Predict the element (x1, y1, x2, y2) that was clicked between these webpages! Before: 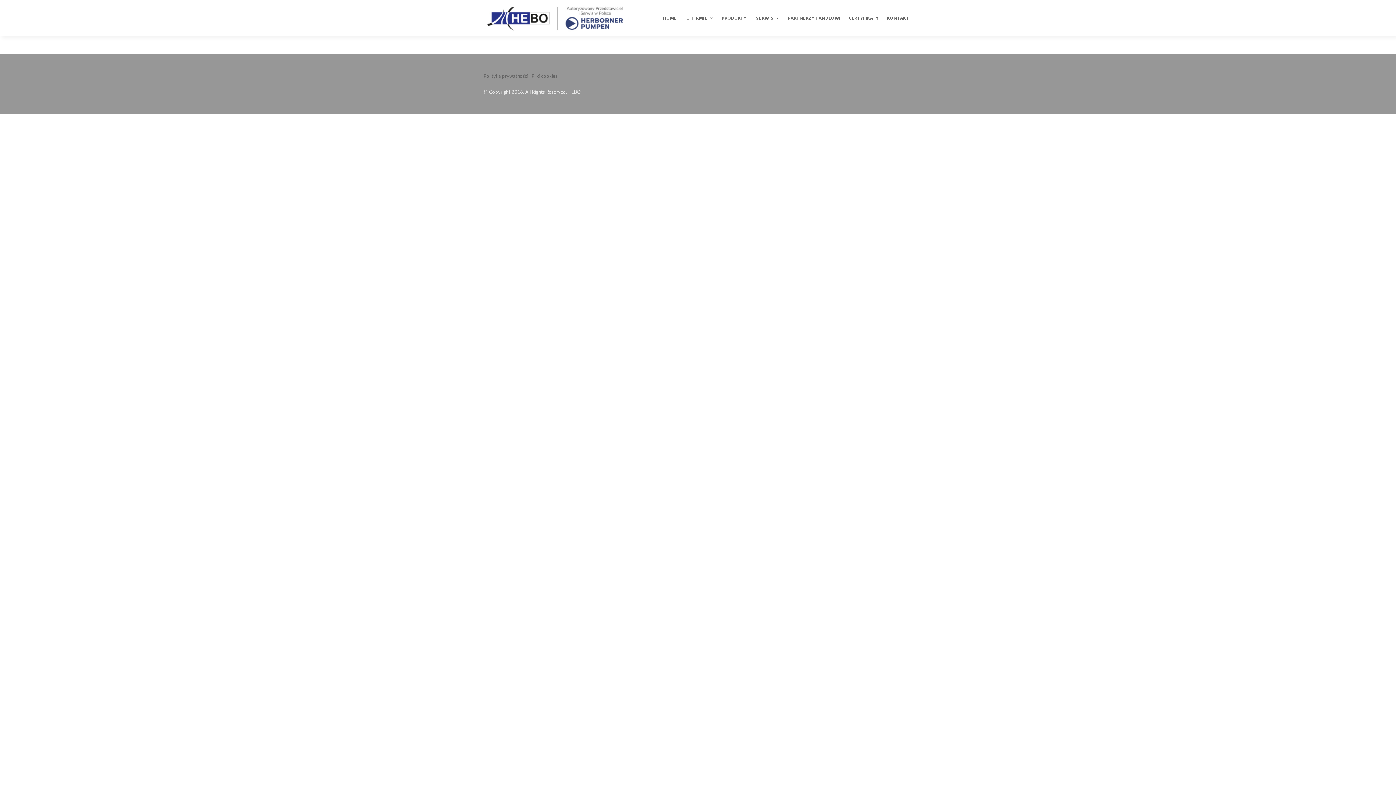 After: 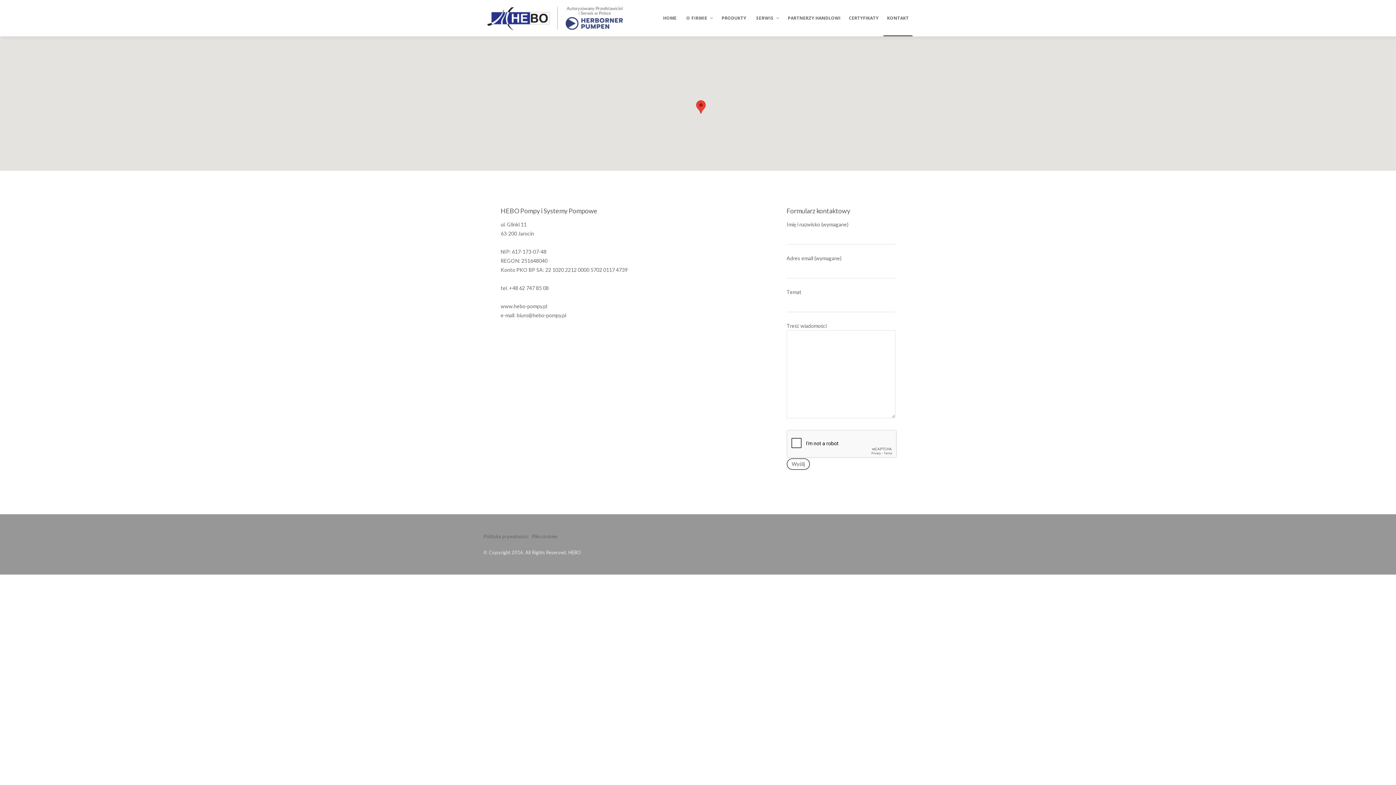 Action: label: KONTAKT bbox: (883, 12, 912, 36)